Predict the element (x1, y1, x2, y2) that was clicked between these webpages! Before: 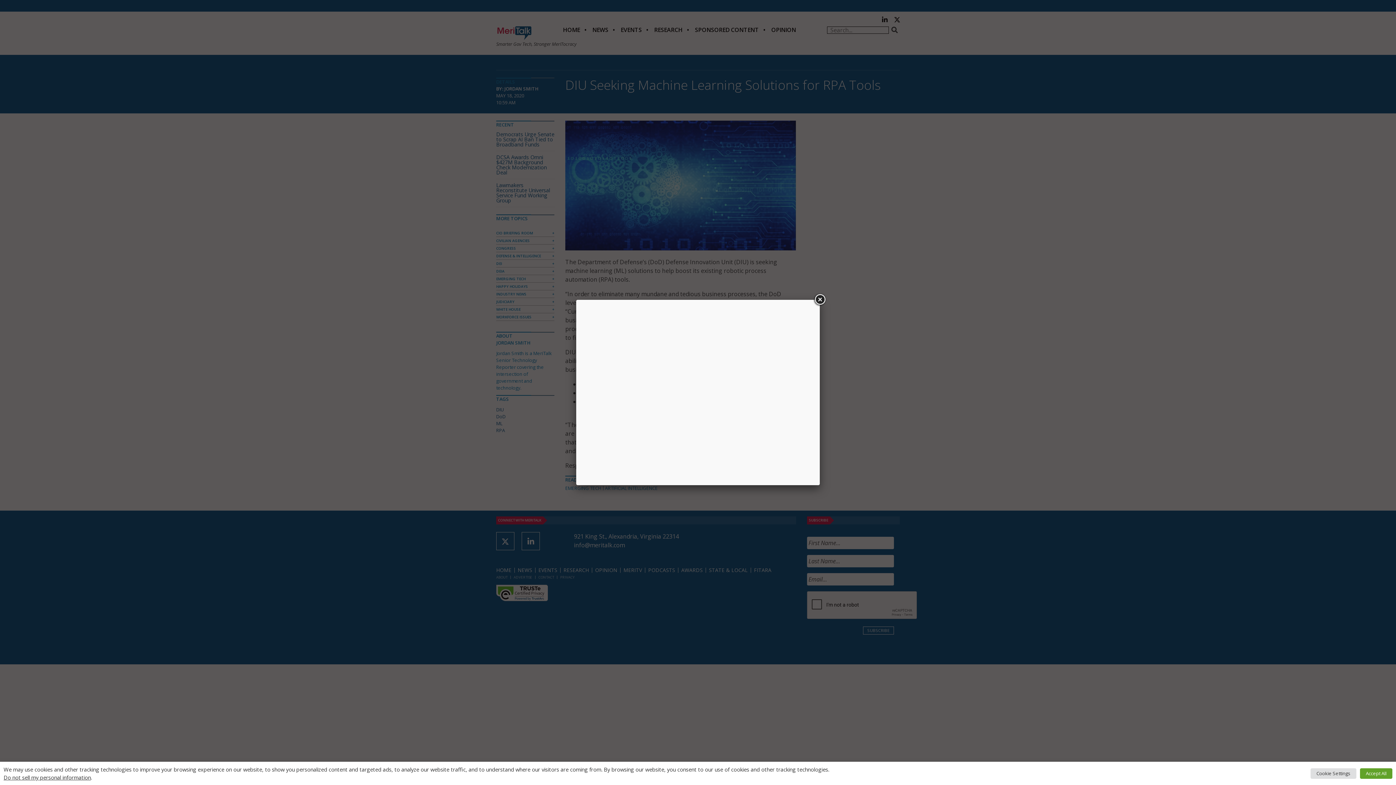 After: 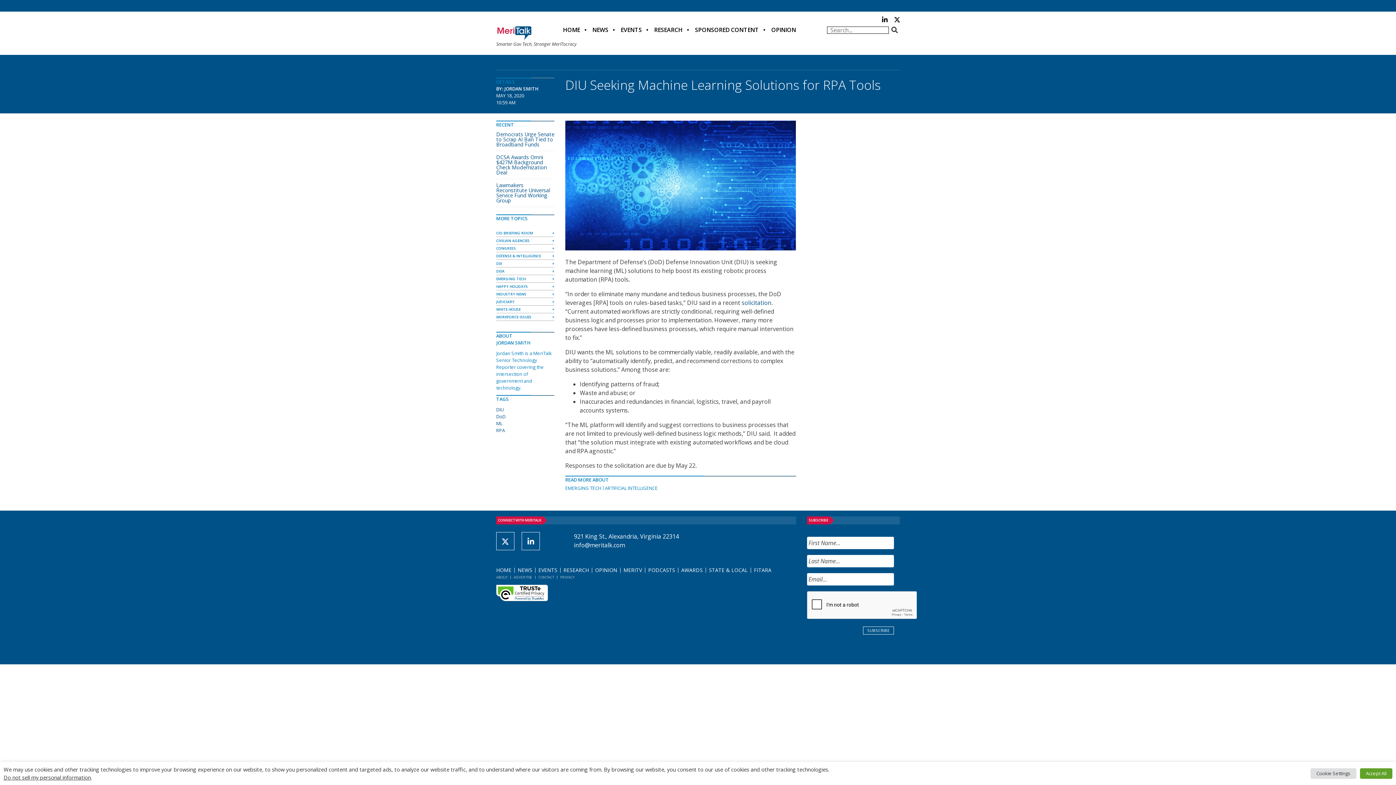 Action: bbox: (813, 293, 826, 306)